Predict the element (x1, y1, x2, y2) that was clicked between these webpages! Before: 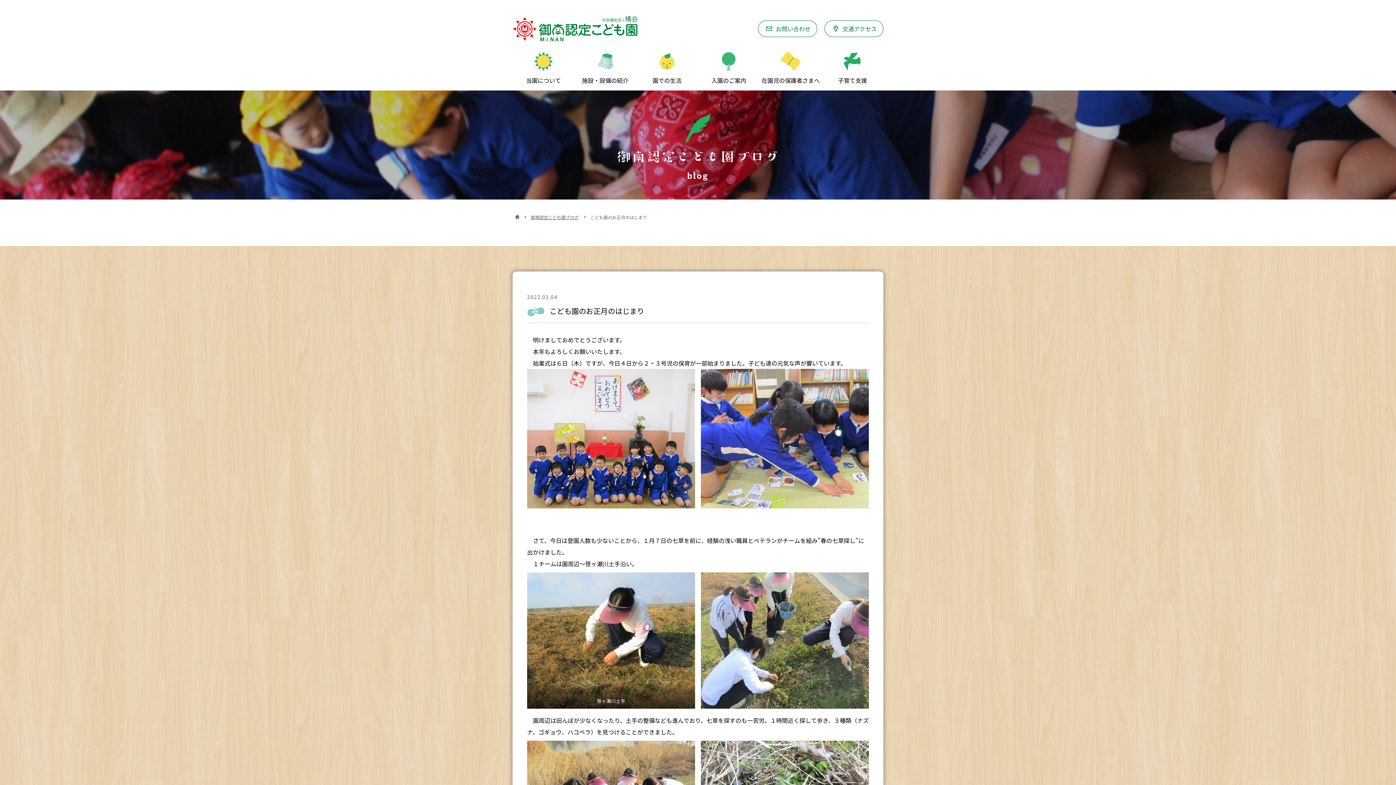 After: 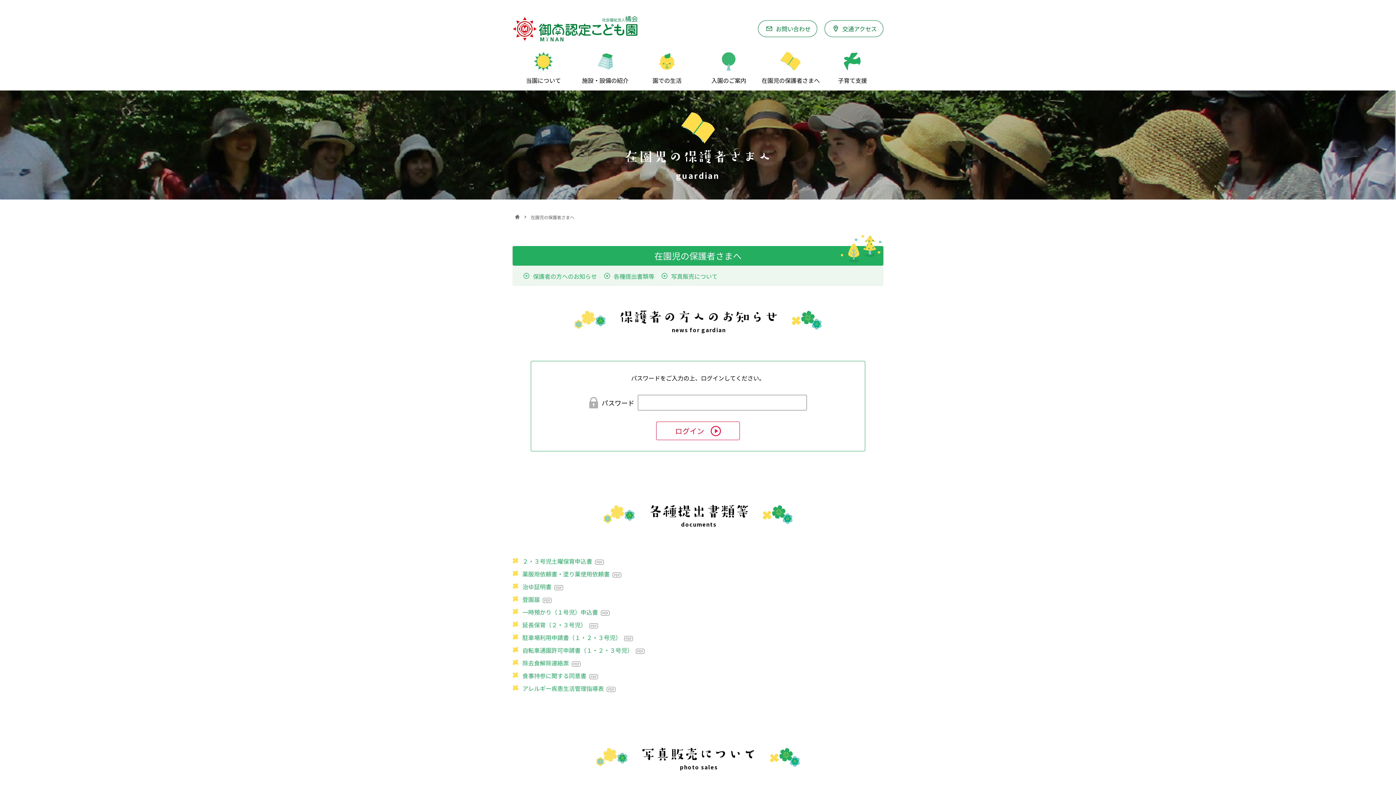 Action: label: 在園児の保護者さまへ bbox: (760, 52, 821, 83)